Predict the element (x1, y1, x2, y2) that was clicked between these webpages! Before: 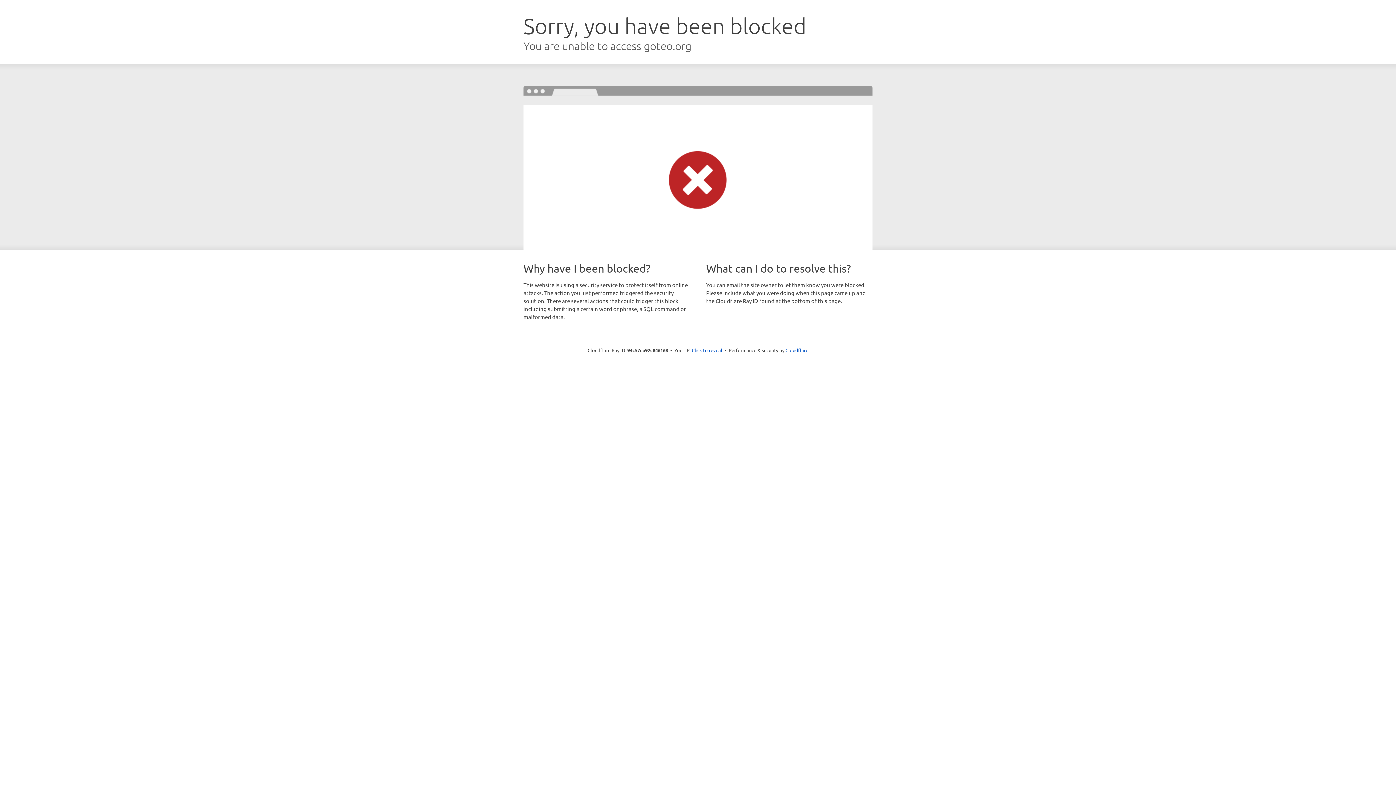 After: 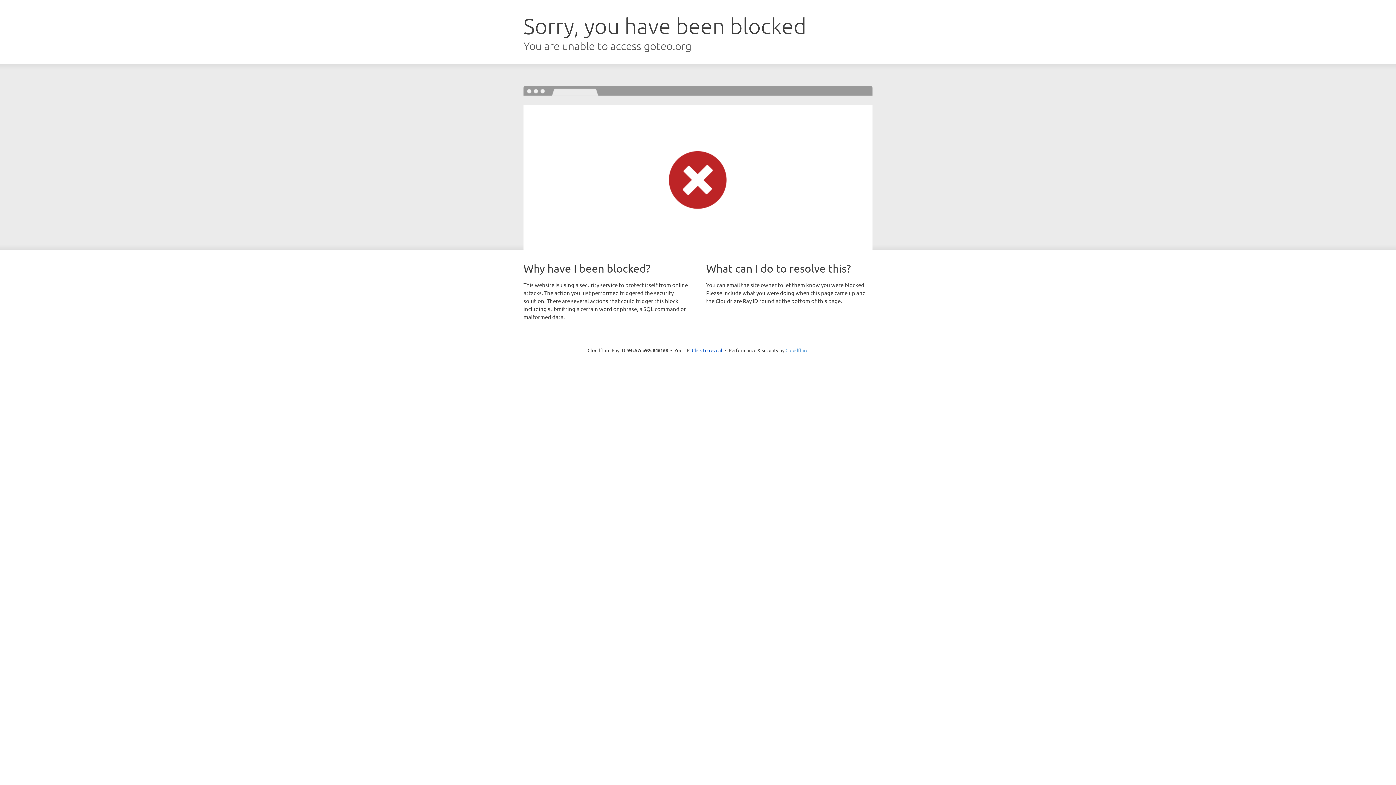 Action: bbox: (785, 347, 808, 353) label: Cloudflare